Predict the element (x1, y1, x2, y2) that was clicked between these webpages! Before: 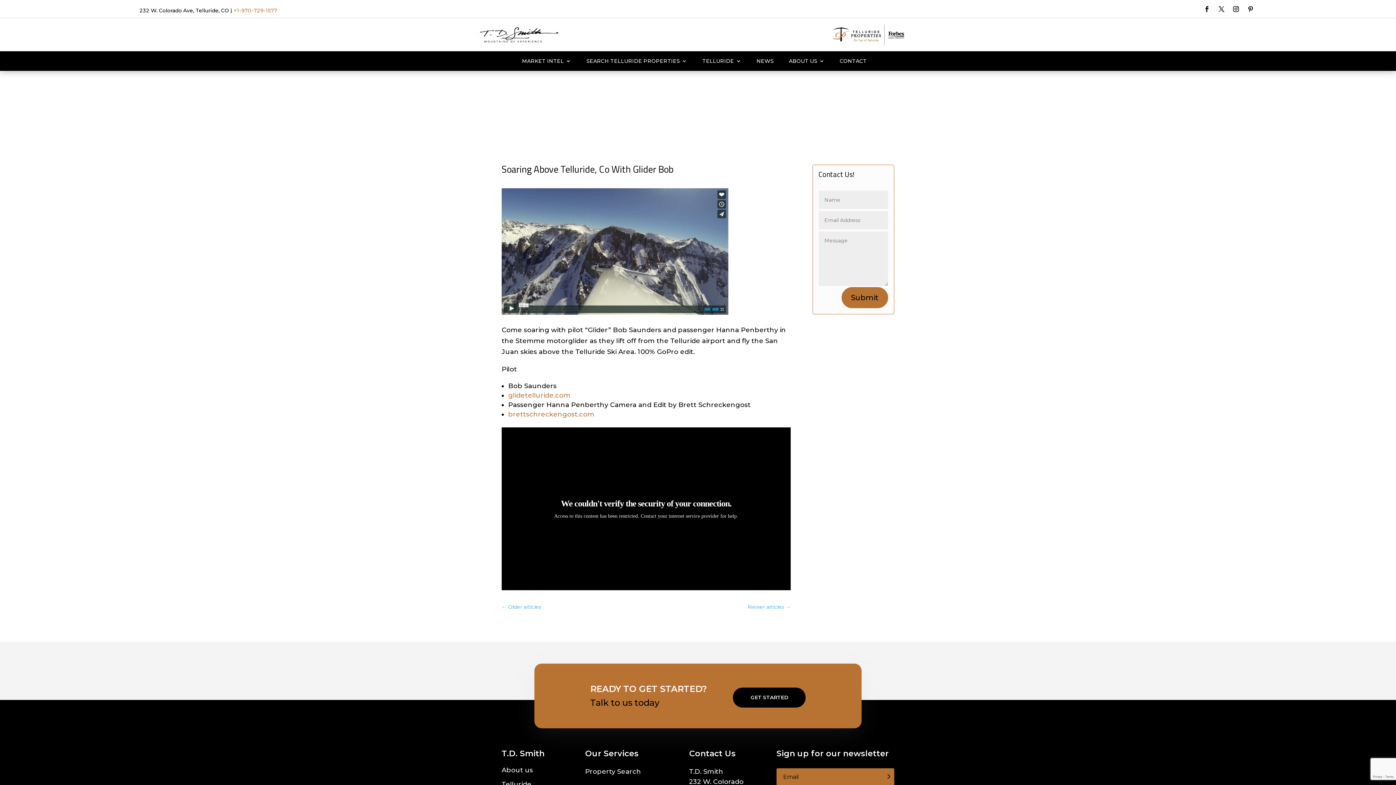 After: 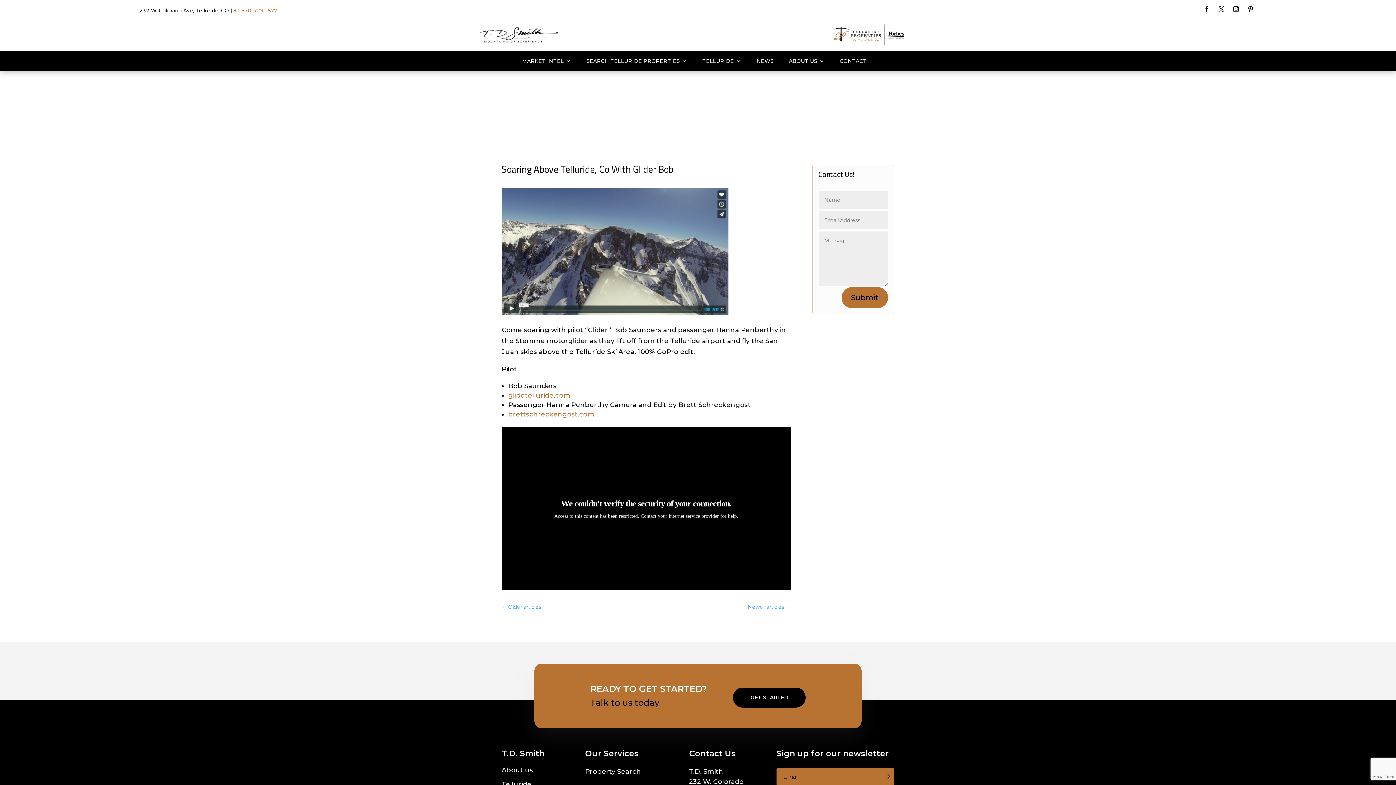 Action: label: +1-970-729-1577 bbox: (233, 7, 277, 13)